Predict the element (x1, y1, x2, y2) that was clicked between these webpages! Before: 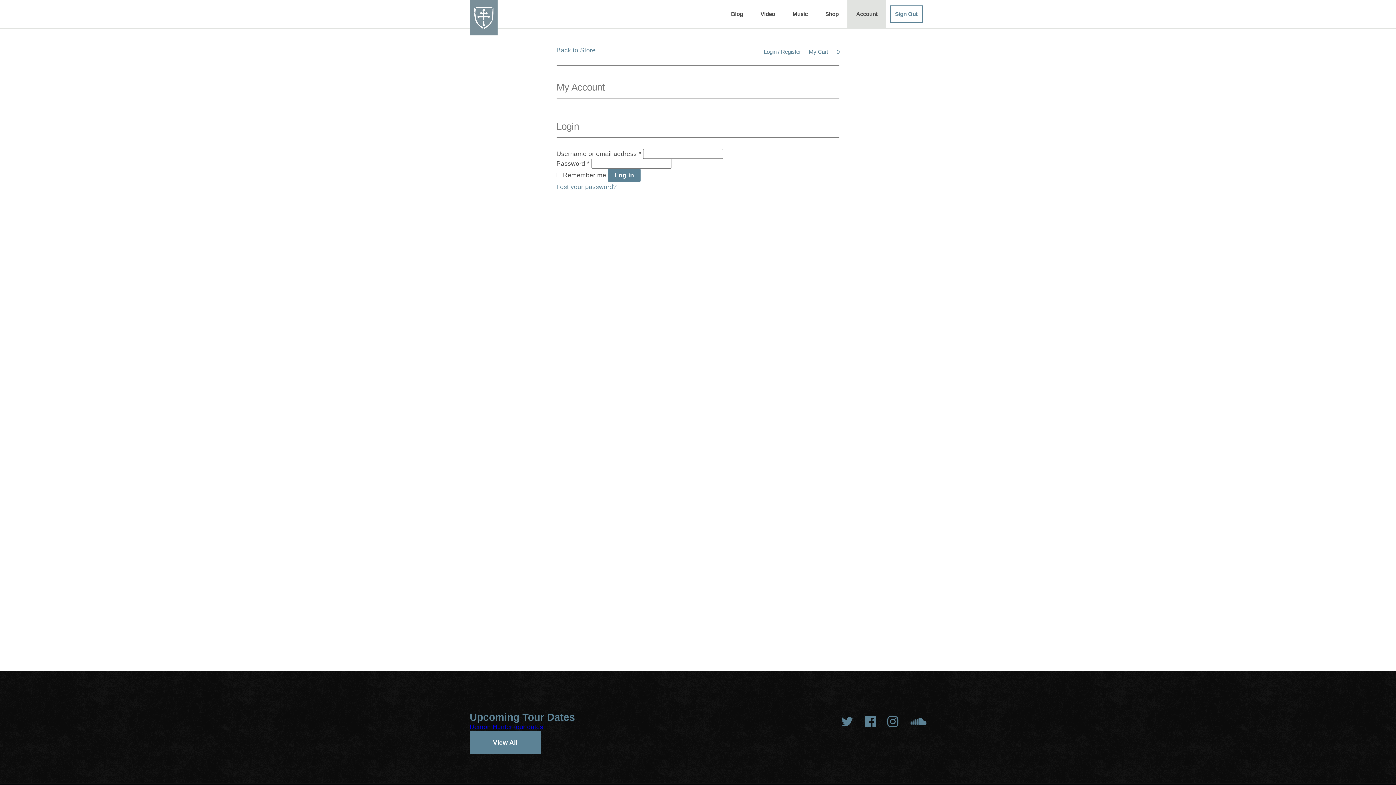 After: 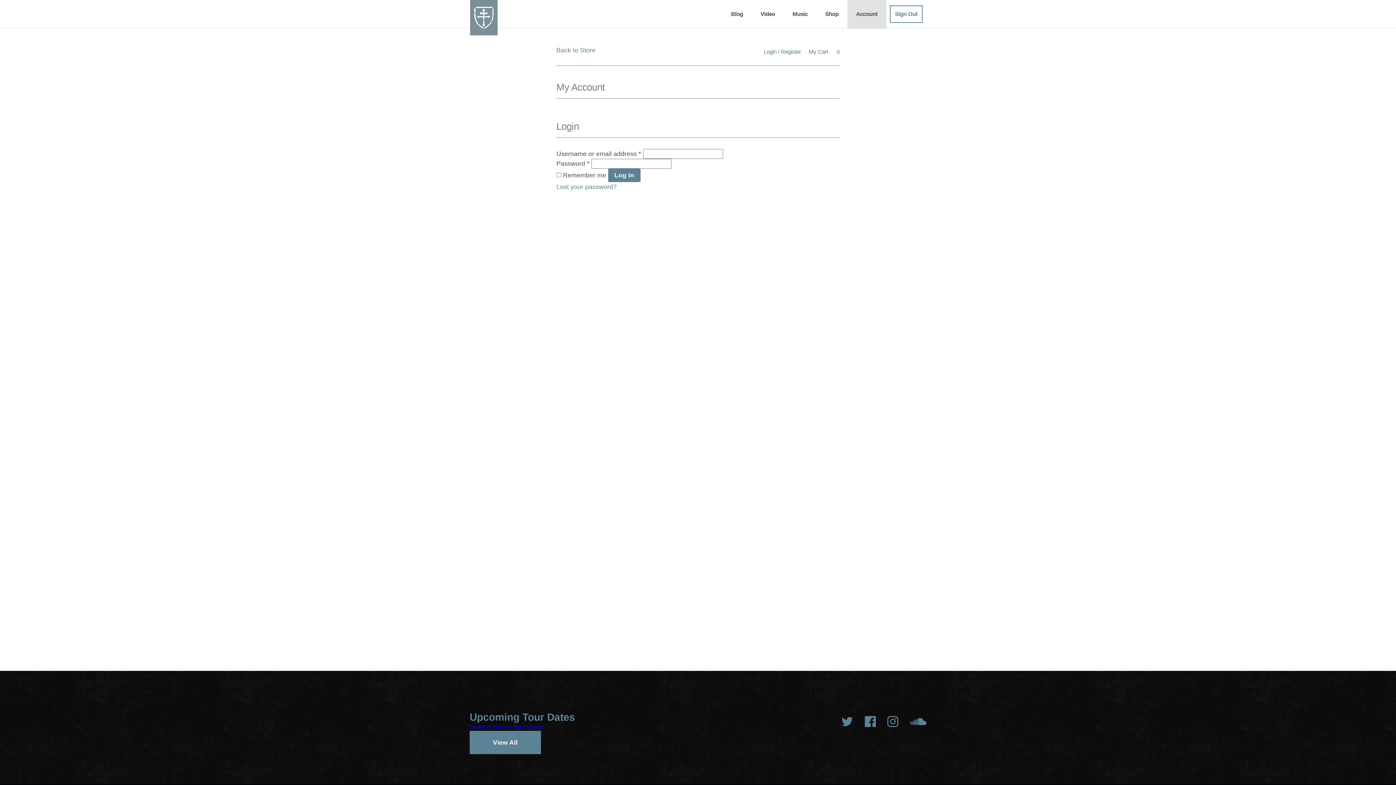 Action: label: View All bbox: (469, 731, 541, 754)